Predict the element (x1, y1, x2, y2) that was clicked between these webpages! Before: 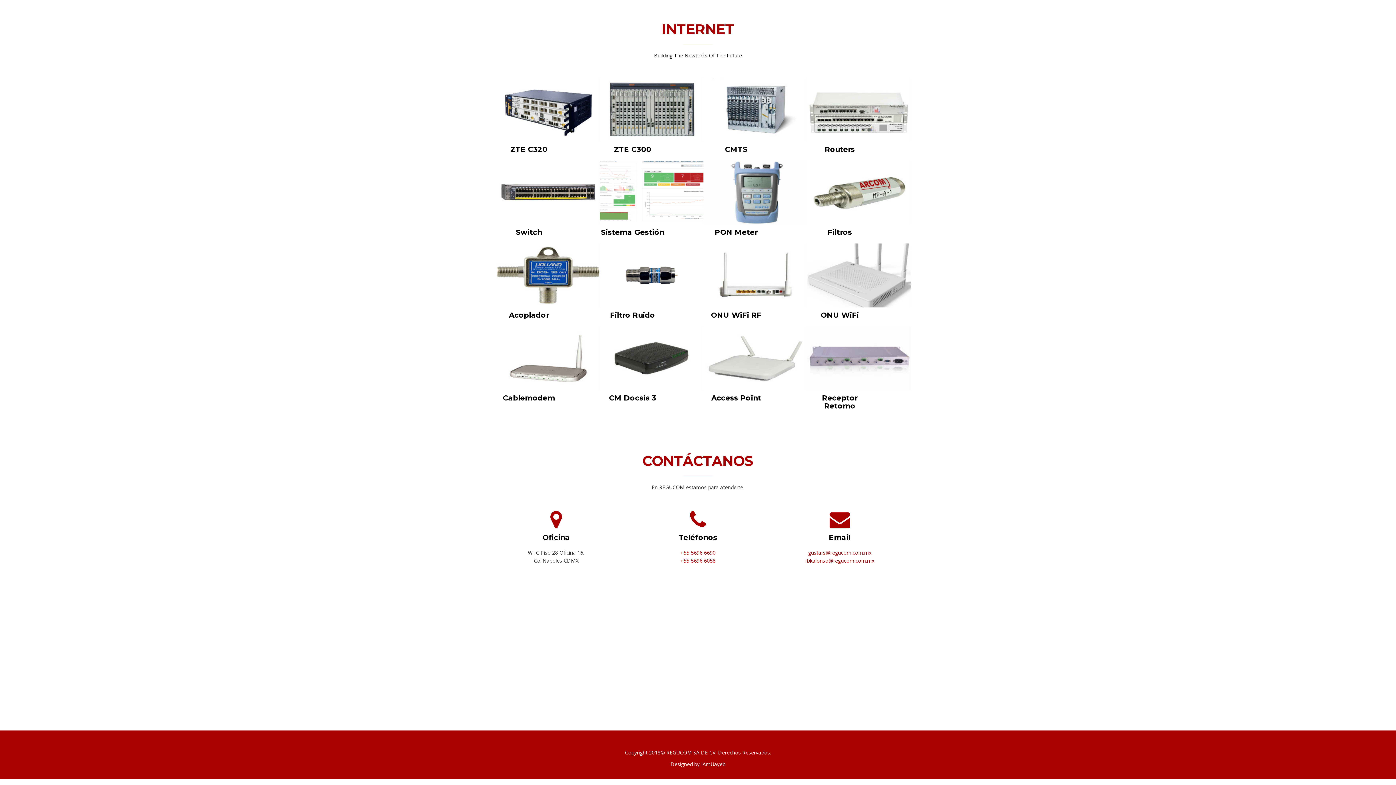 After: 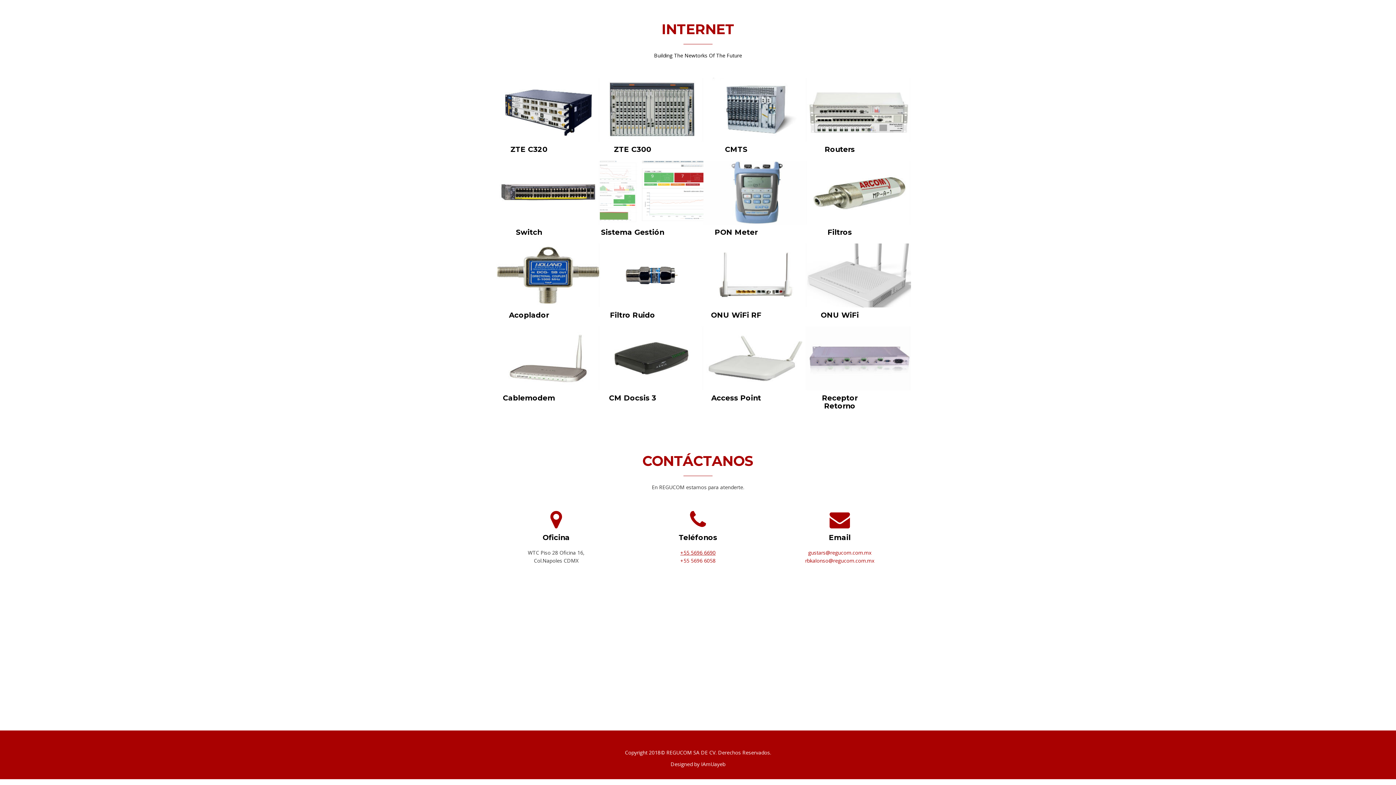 Action: bbox: (680, 549, 715, 556) label: +55 5696 6690